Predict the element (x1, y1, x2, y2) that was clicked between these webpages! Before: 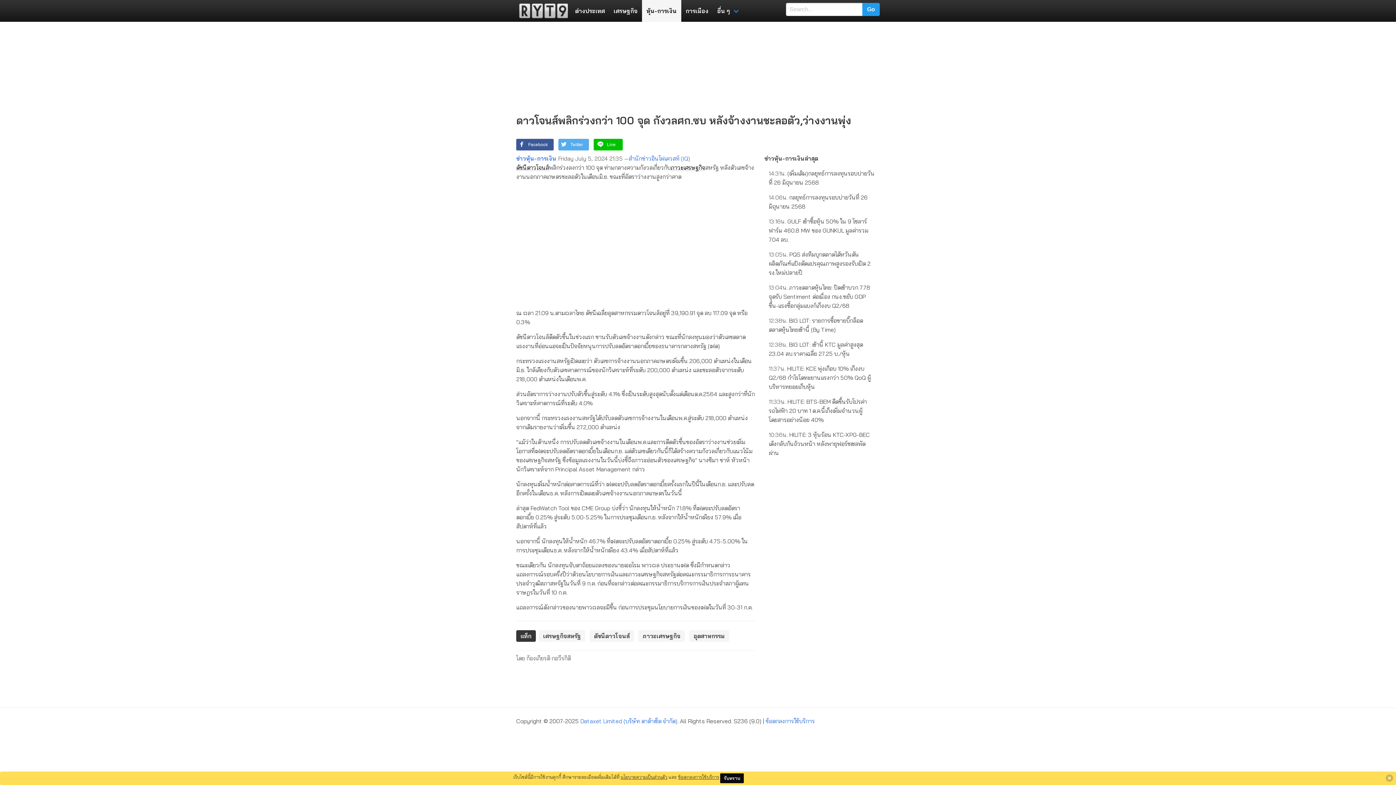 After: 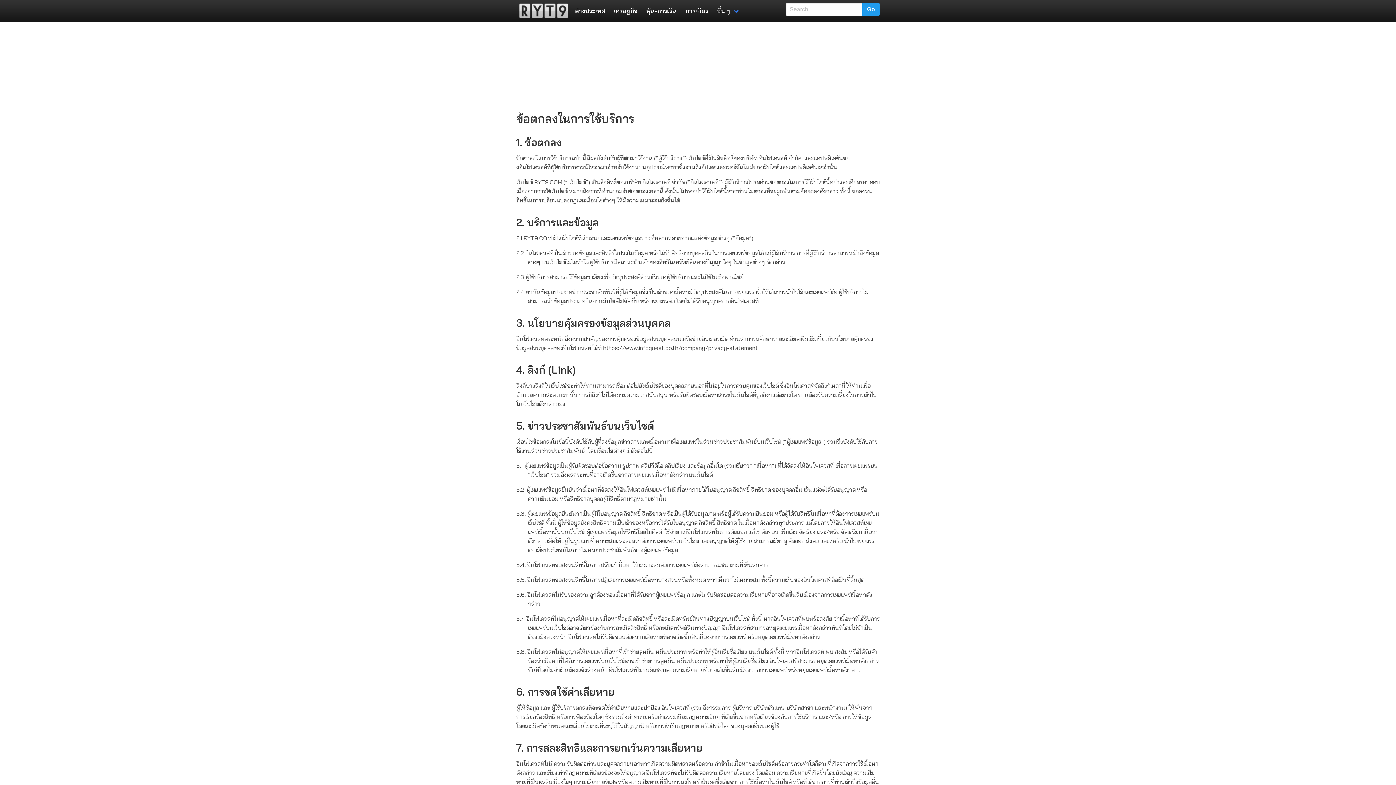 Action: label: ข้อตกลงการใช้บริการ bbox: (678, 774, 719, 780)